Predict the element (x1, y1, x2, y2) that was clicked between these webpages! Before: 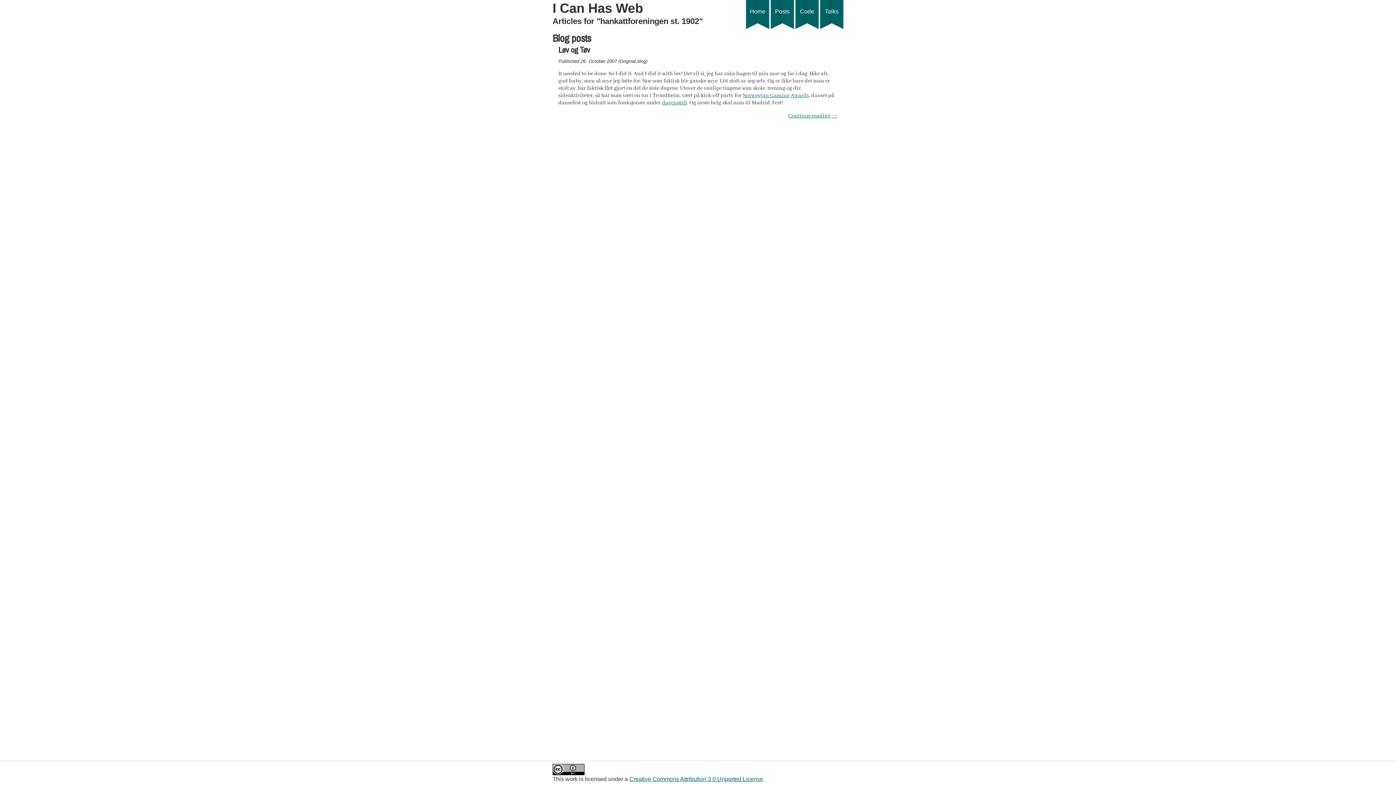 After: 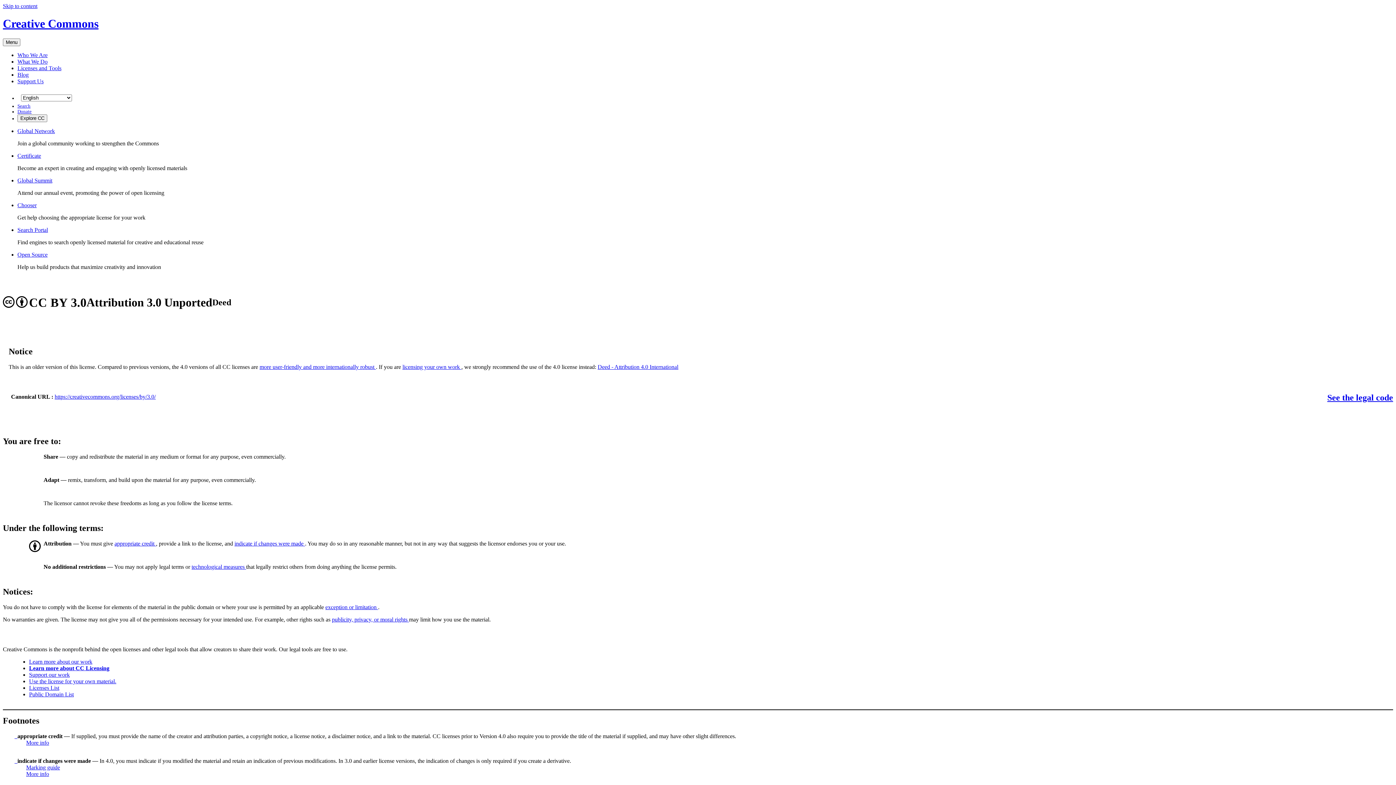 Action: bbox: (552, 770, 584, 776)